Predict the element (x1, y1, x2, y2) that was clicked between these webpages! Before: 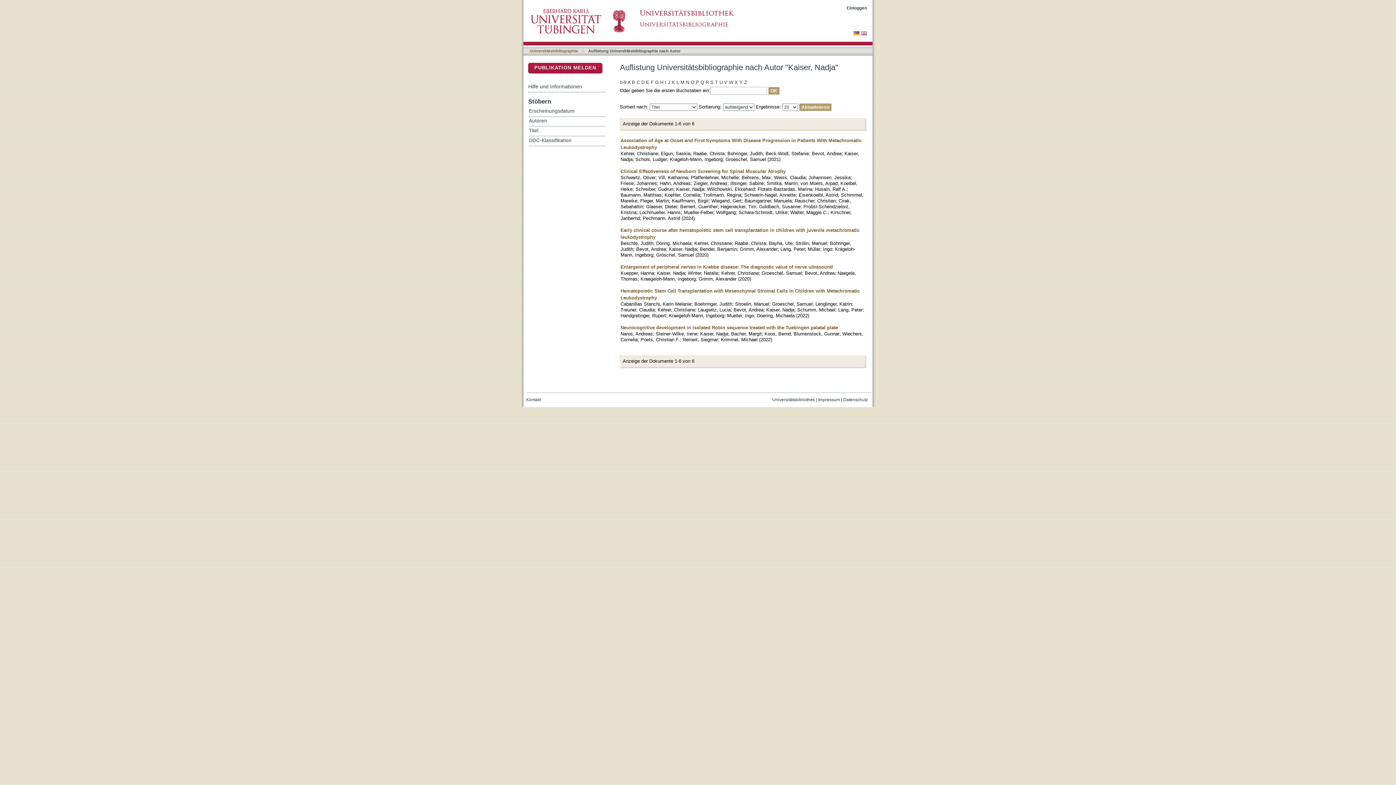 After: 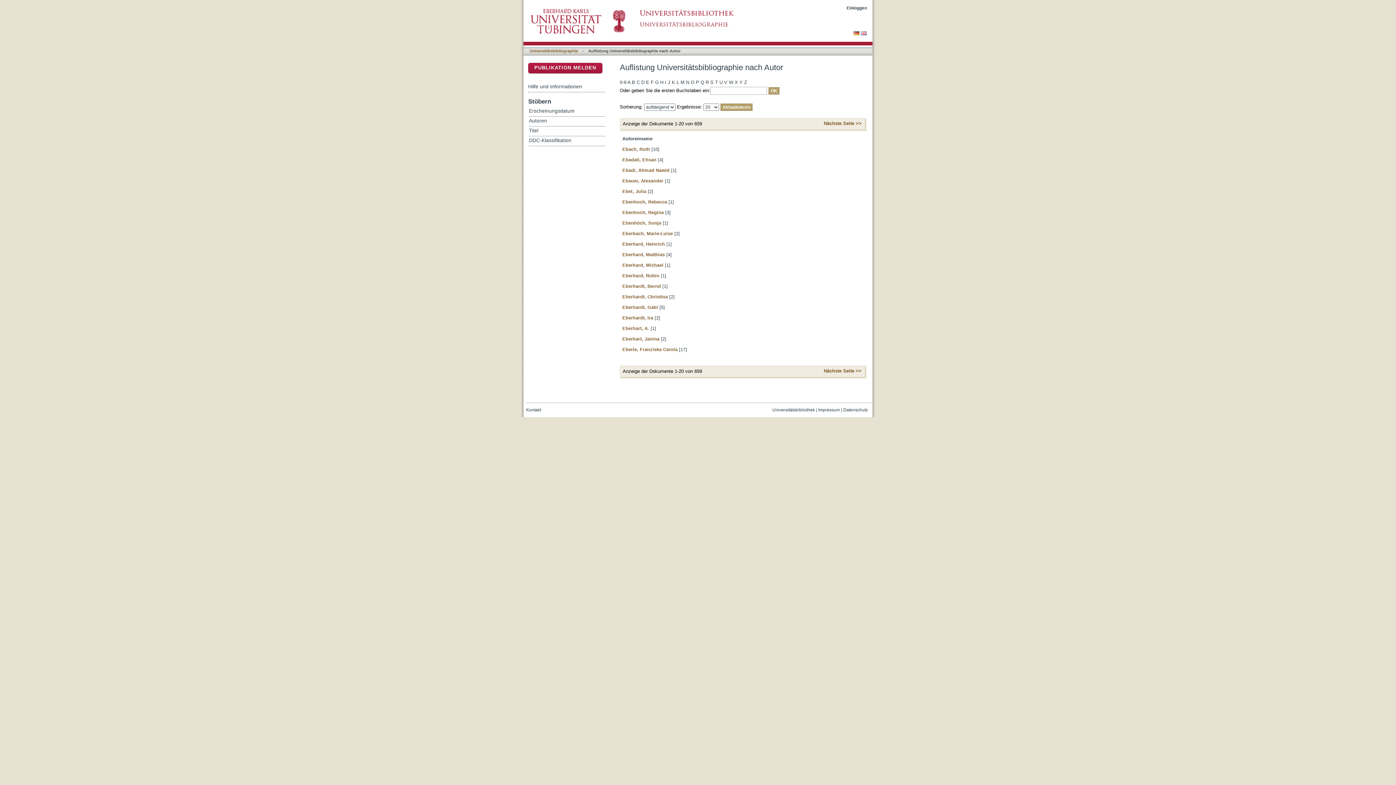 Action: bbox: (646, 78, 649, 87) label: E